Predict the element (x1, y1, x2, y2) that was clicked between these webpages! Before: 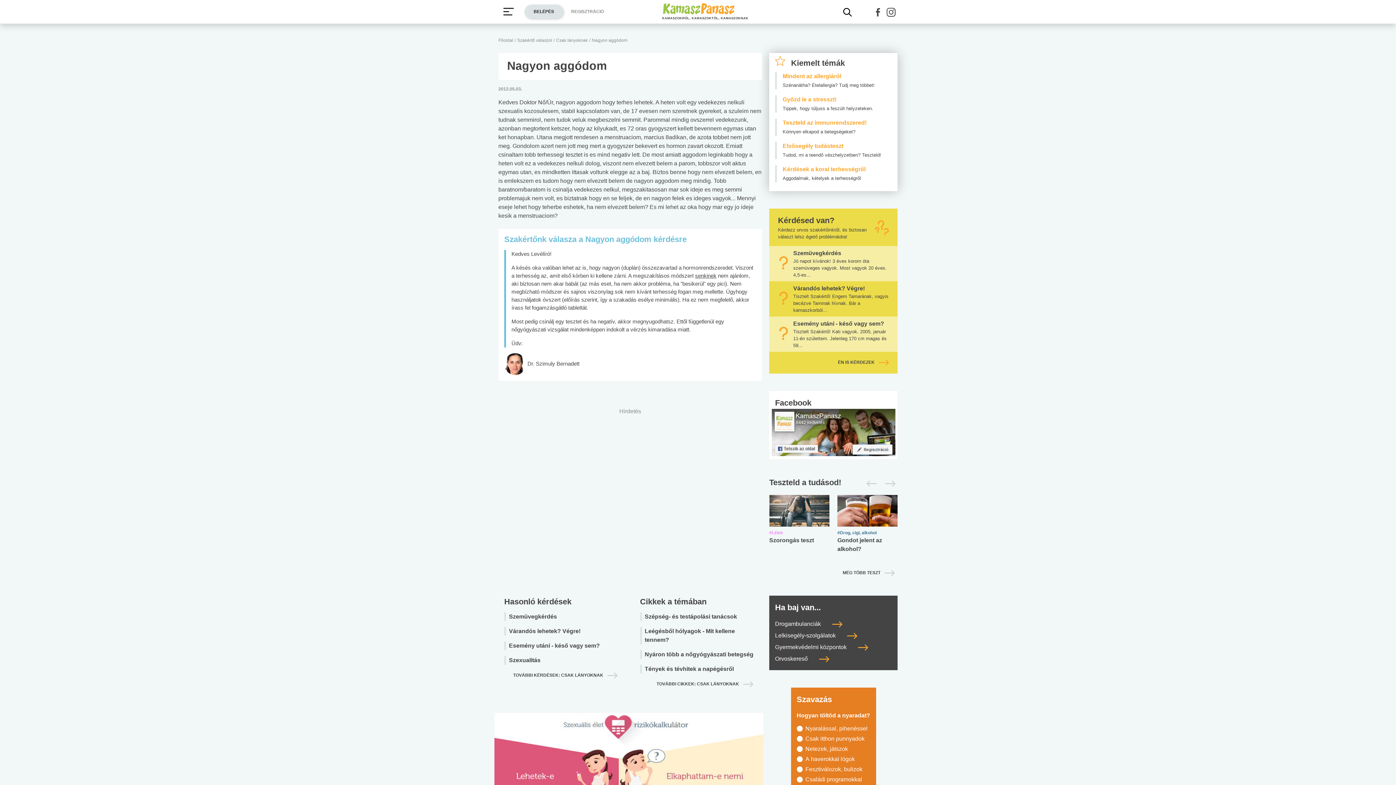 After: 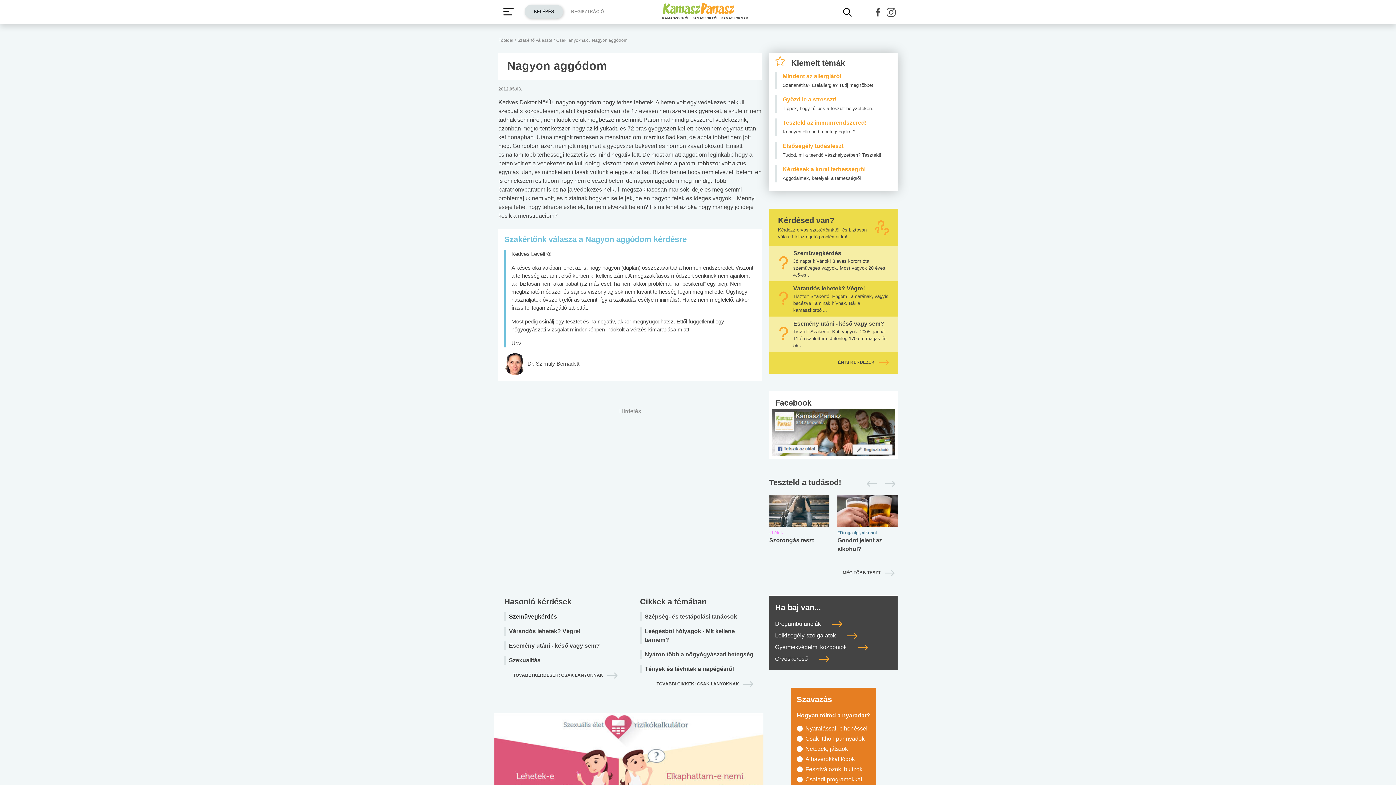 Action: label: Szemüvegkérdés bbox: (509, 613, 557, 620)